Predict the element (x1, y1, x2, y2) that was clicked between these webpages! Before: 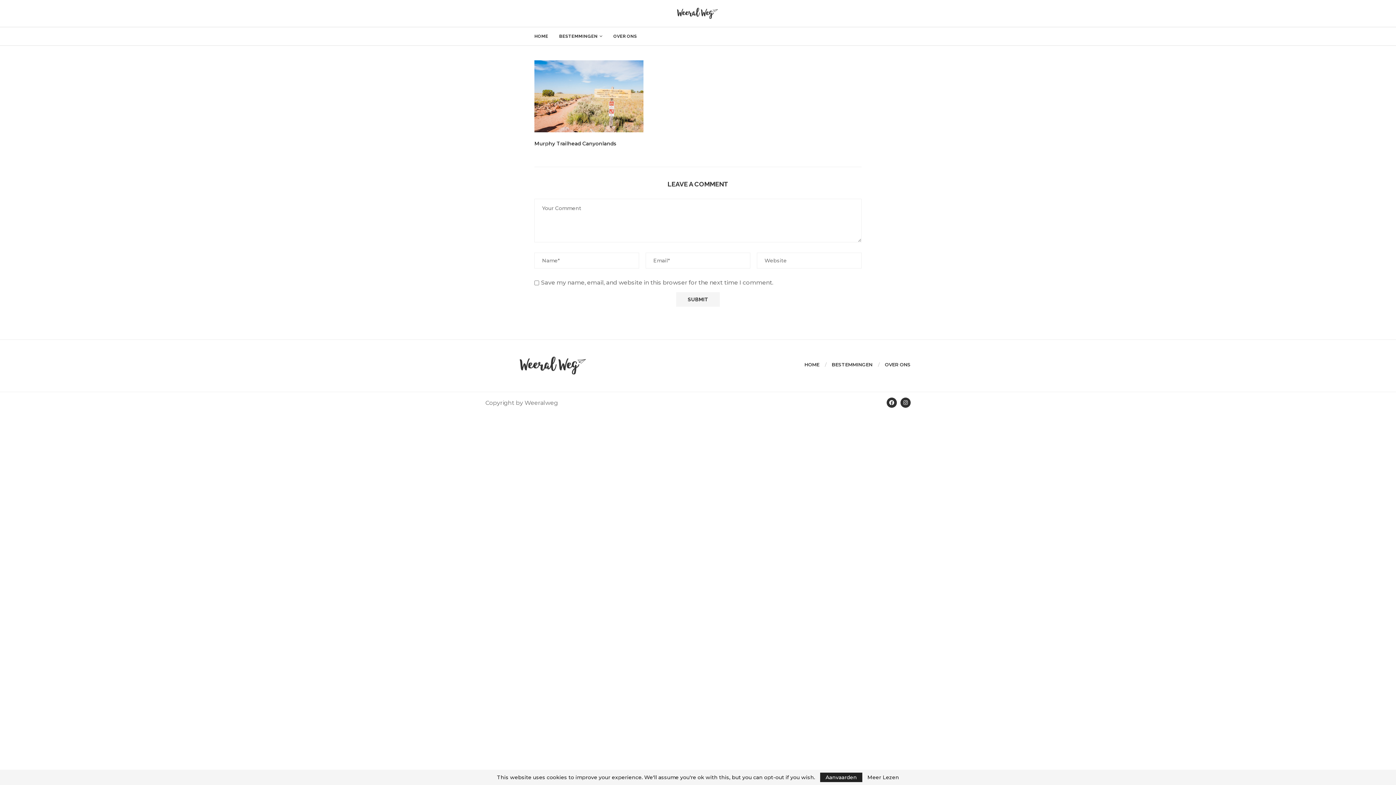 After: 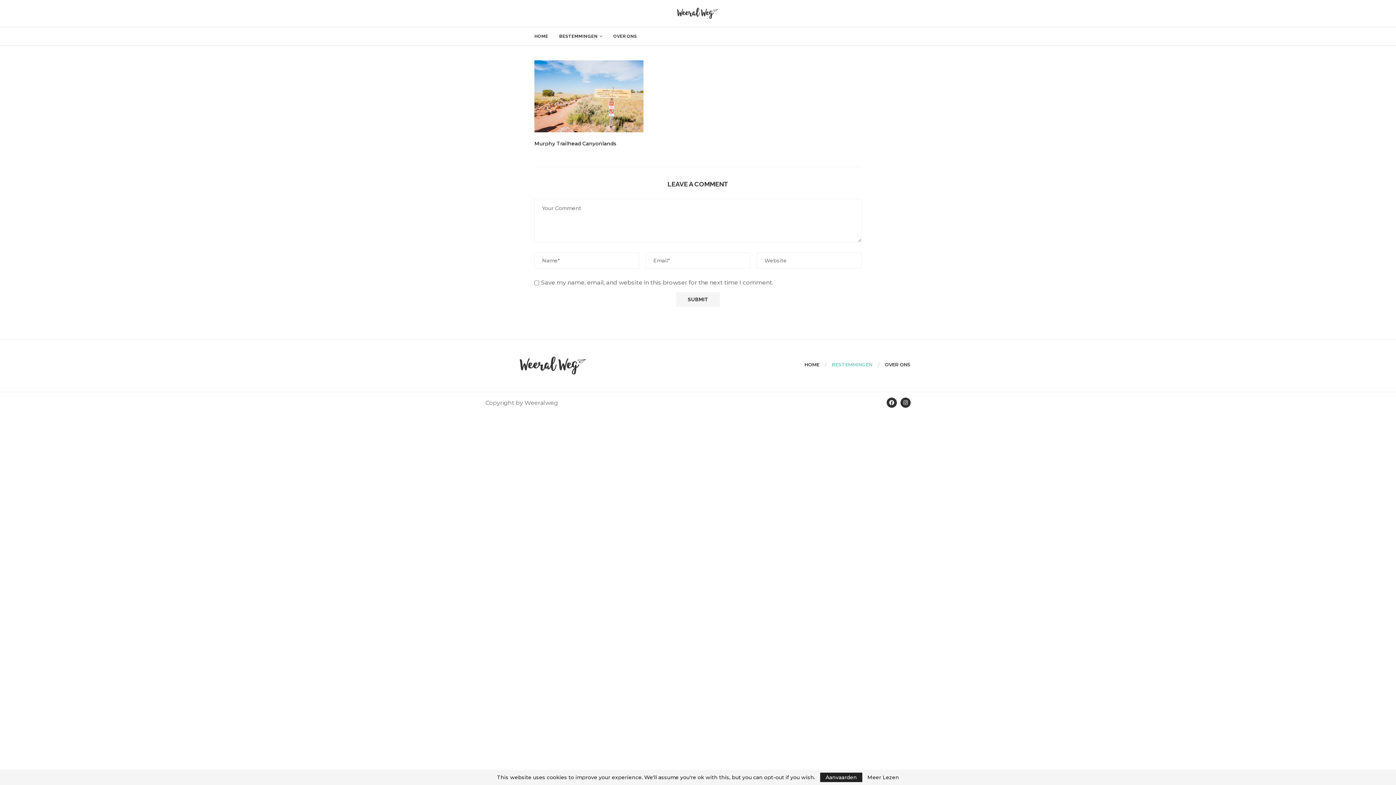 Action: label: BESTEMMINGEN bbox: (831, 361, 872, 368)